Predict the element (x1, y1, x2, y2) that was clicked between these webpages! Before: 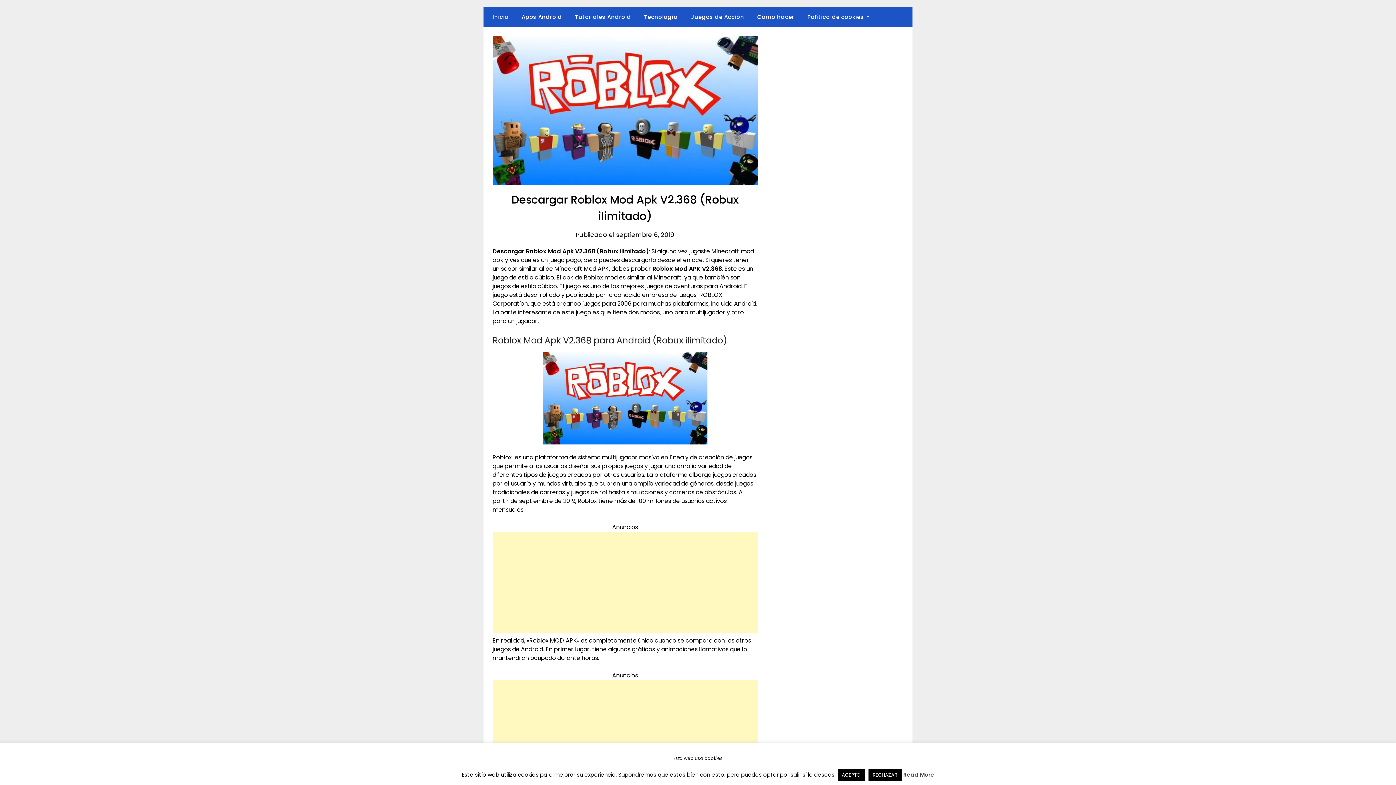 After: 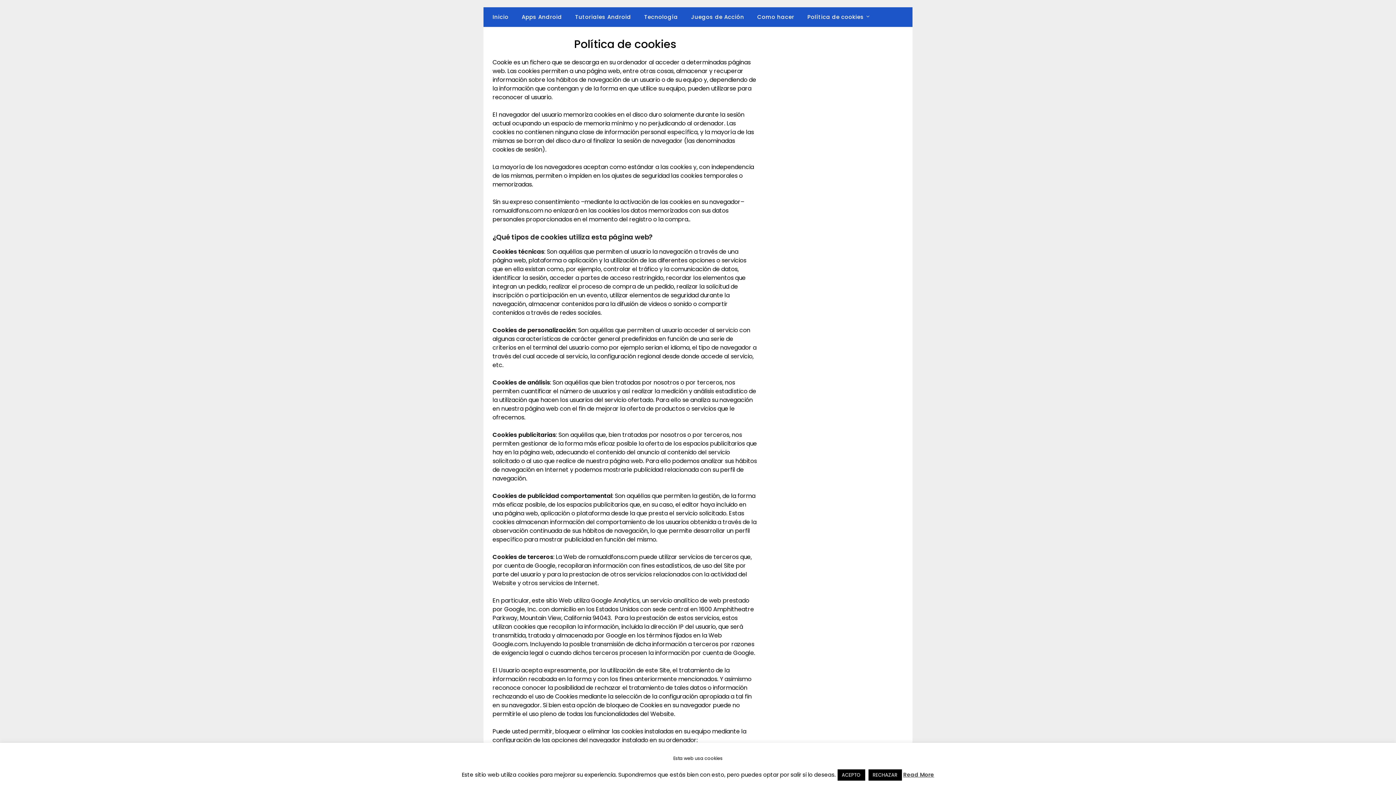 Action: bbox: (801, 7, 870, 26) label: Política de cookies